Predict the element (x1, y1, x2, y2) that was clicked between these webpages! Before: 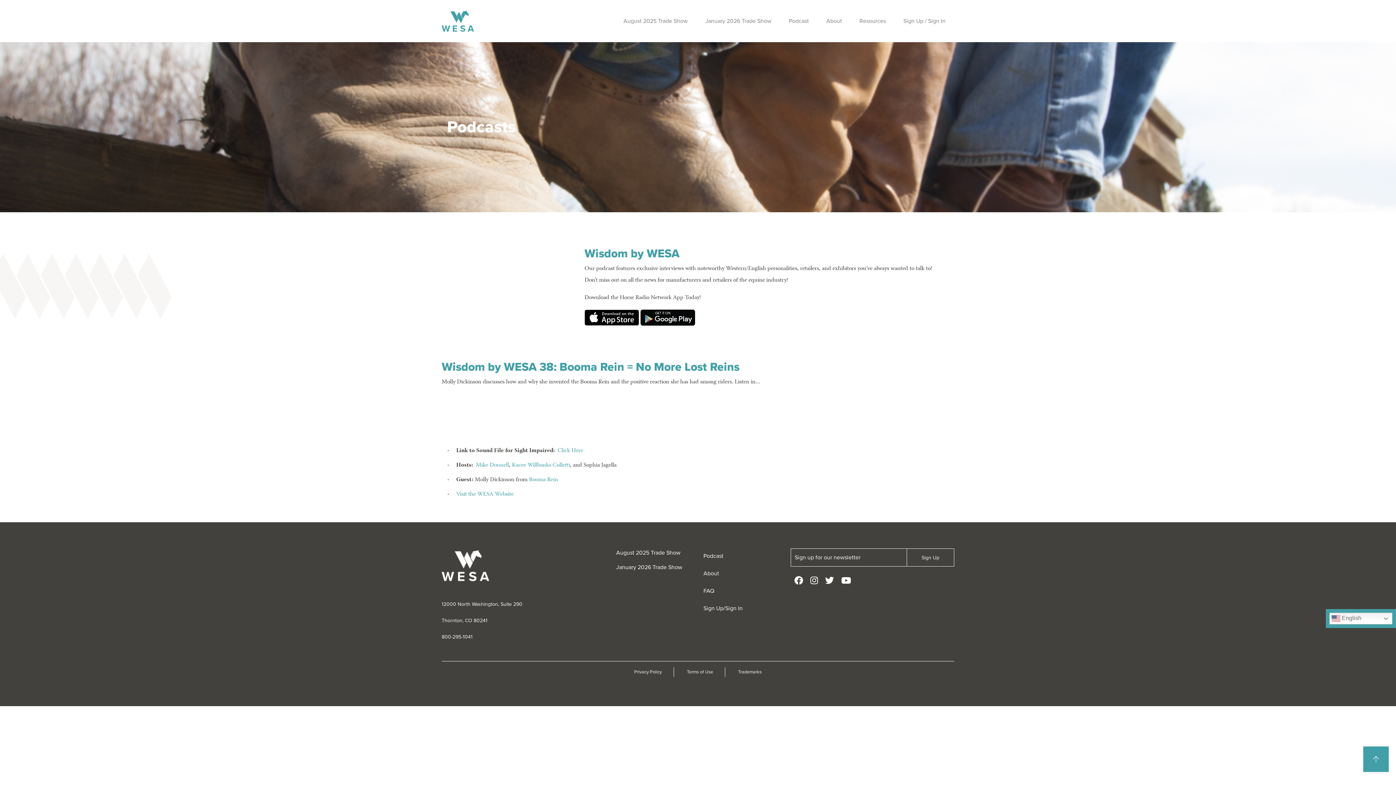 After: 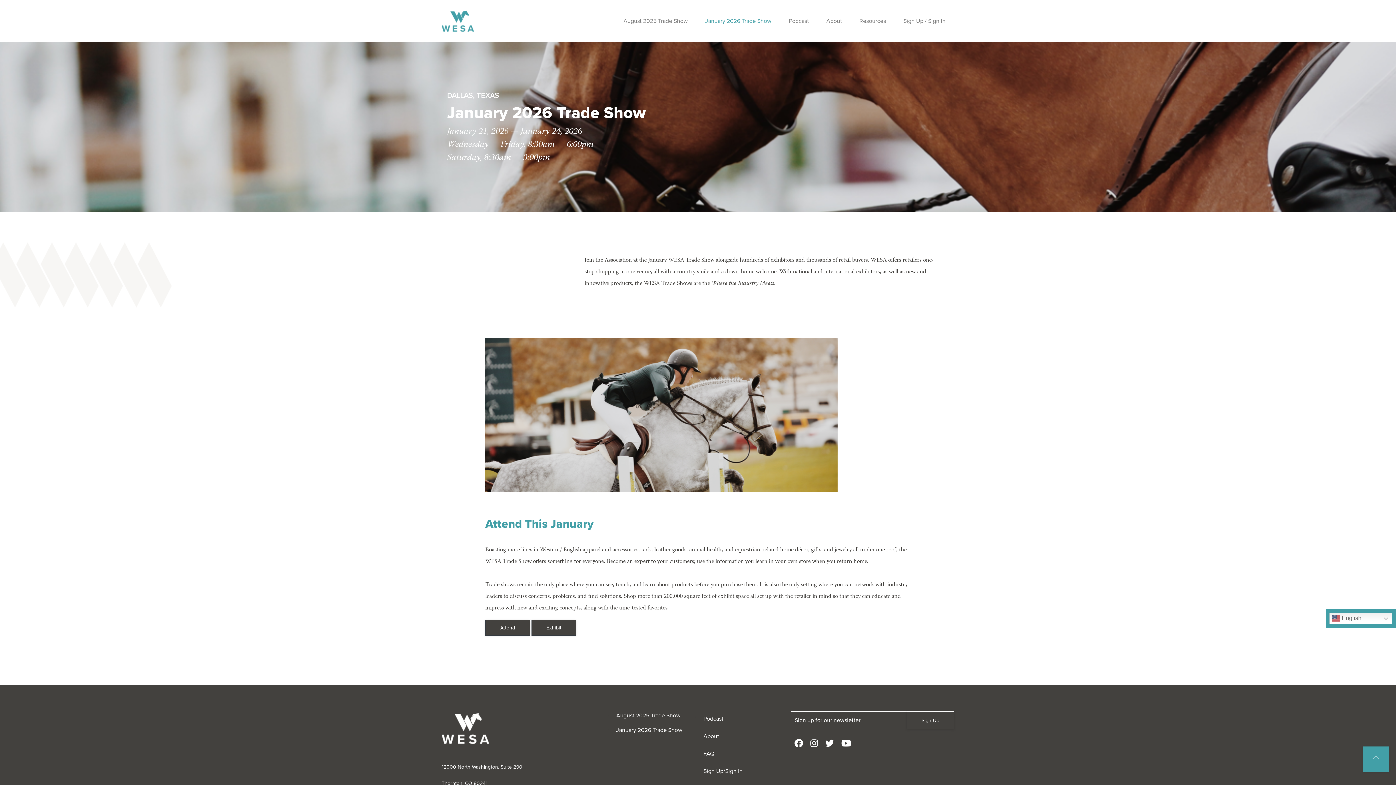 Action: bbox: (702, 13, 774, 28) label: January 2026 Trade Show